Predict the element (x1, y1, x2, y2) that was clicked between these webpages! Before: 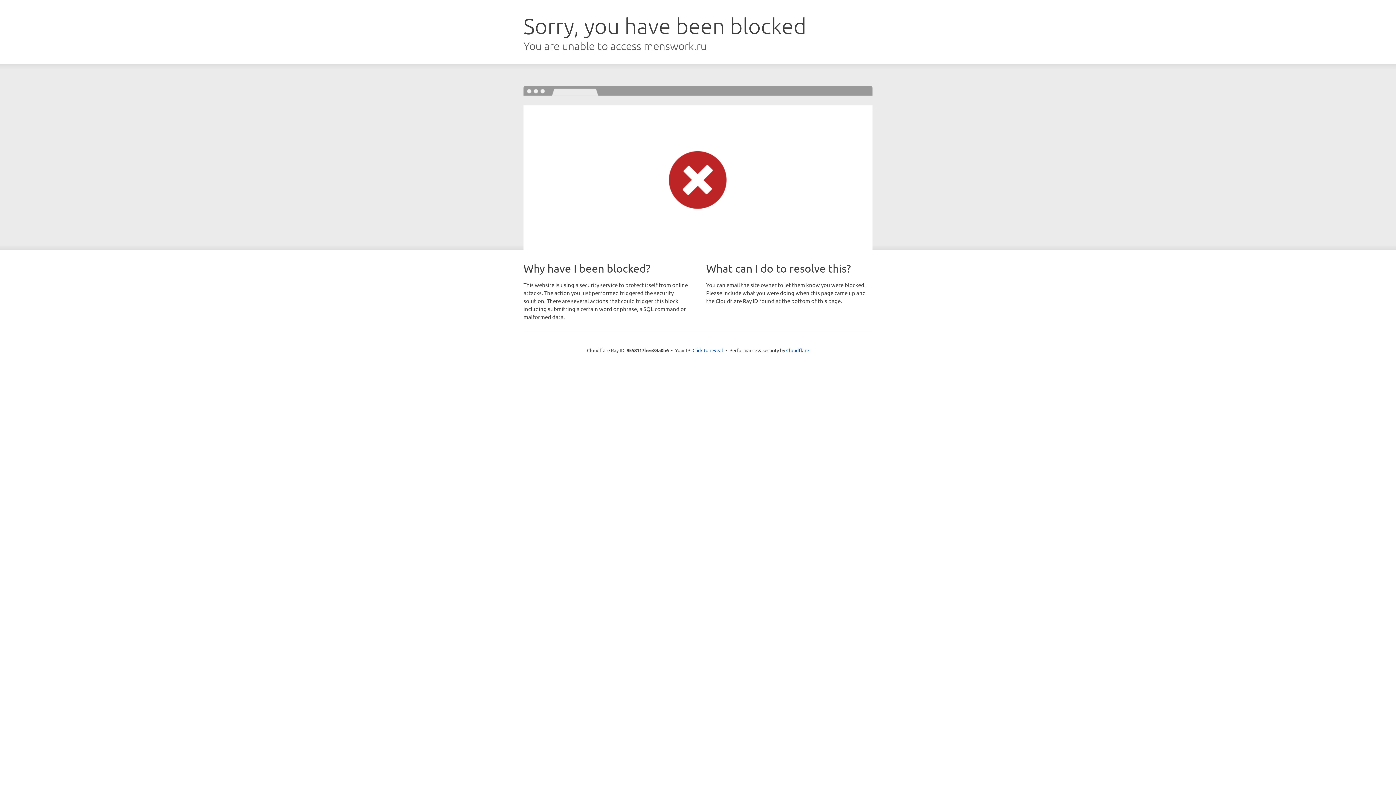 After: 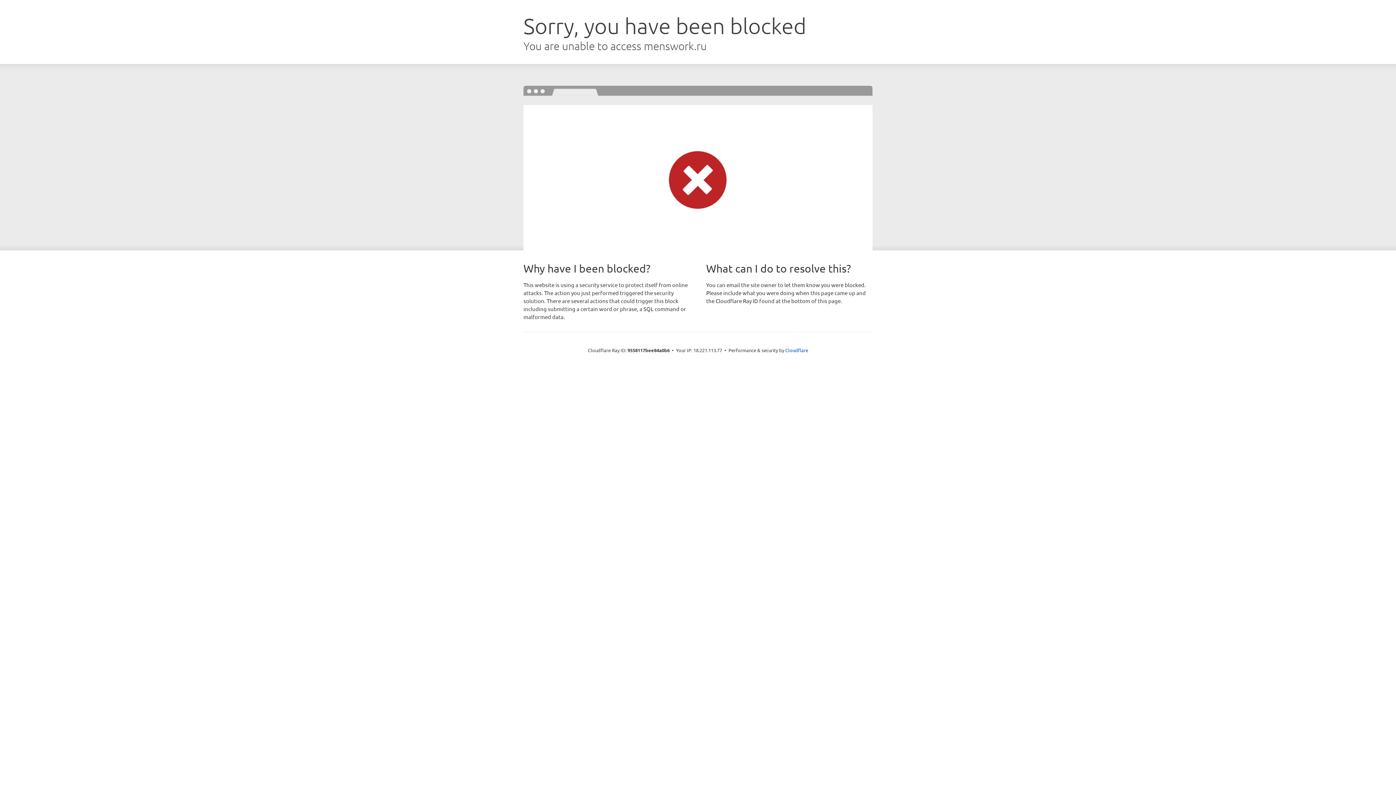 Action: label: Click to reveal bbox: (692, 346, 723, 353)